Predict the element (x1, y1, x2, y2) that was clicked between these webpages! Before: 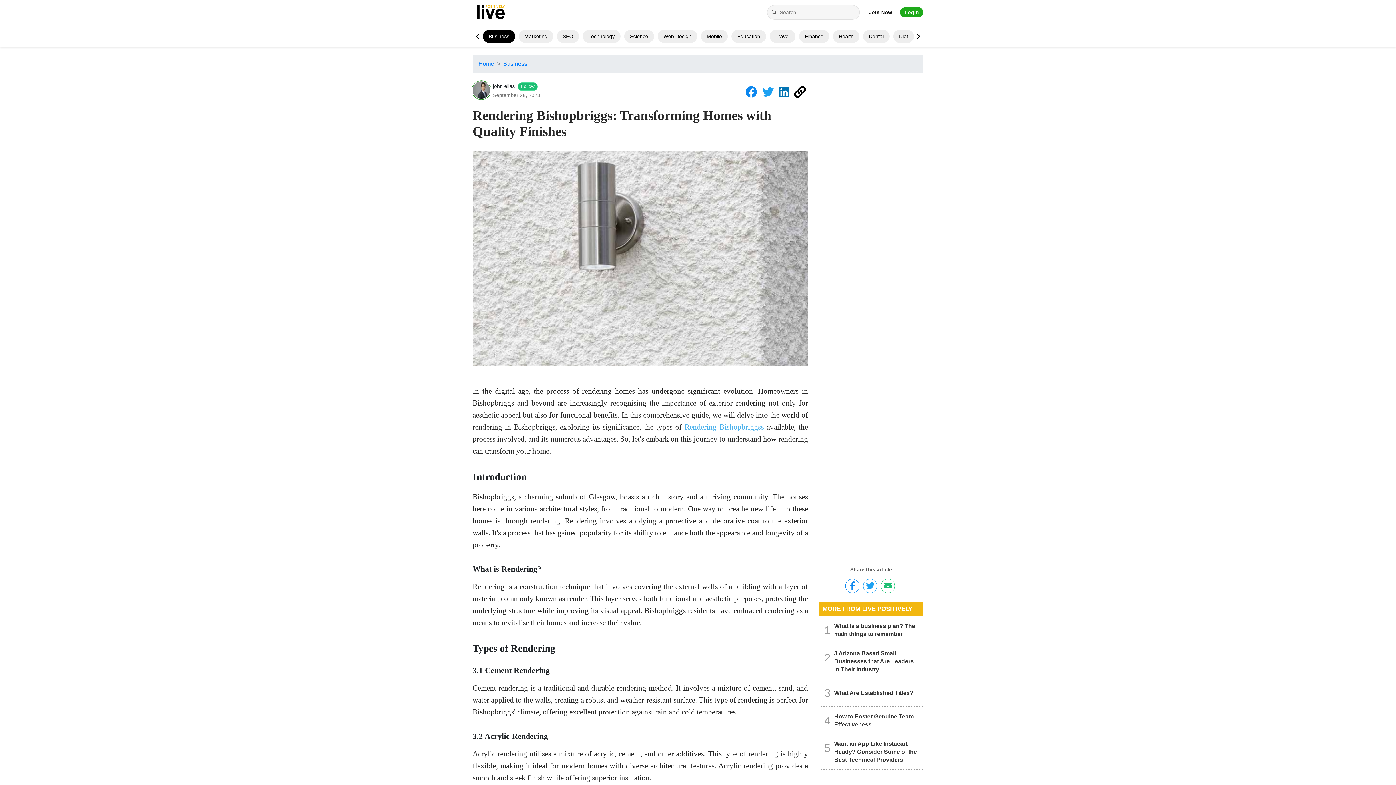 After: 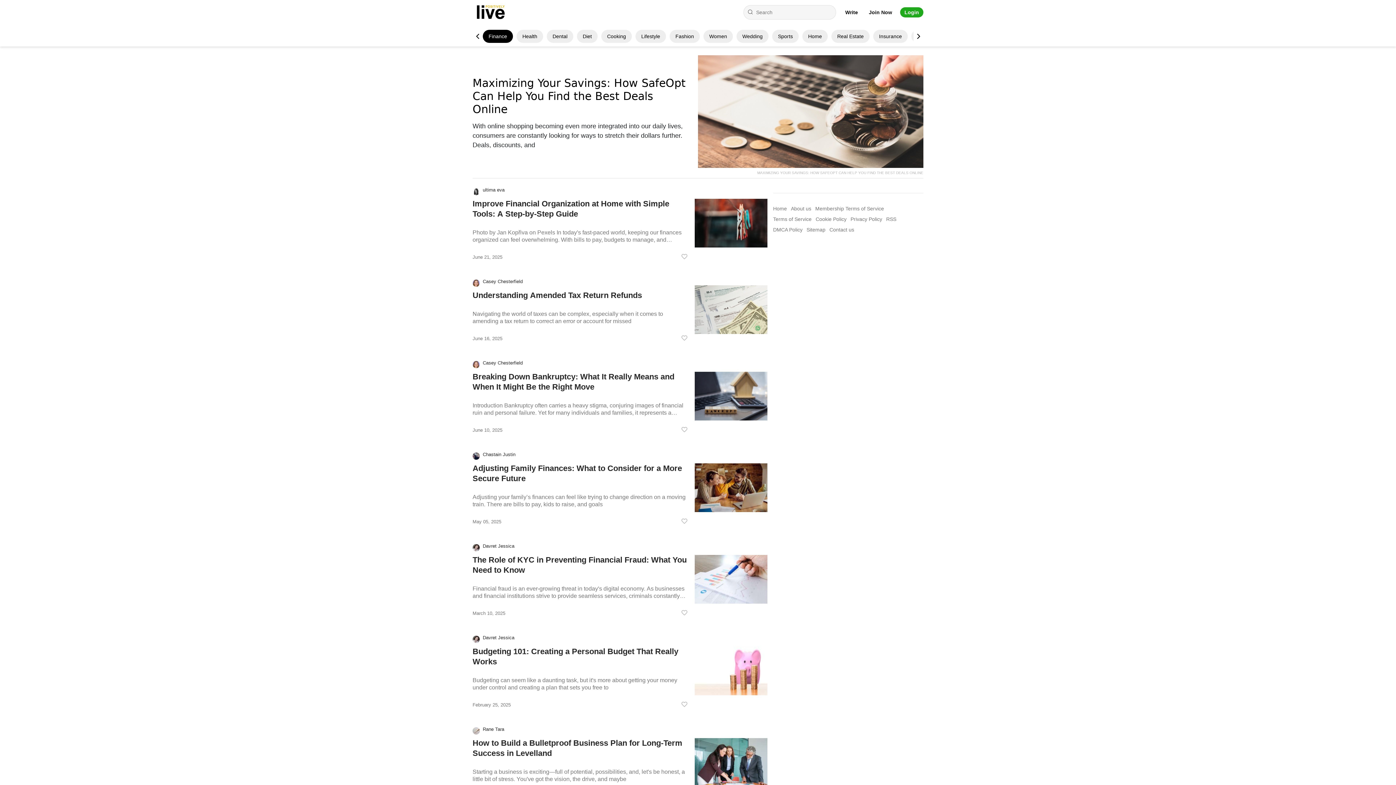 Action: label: Finance bbox: (805, 33, 823, 39)